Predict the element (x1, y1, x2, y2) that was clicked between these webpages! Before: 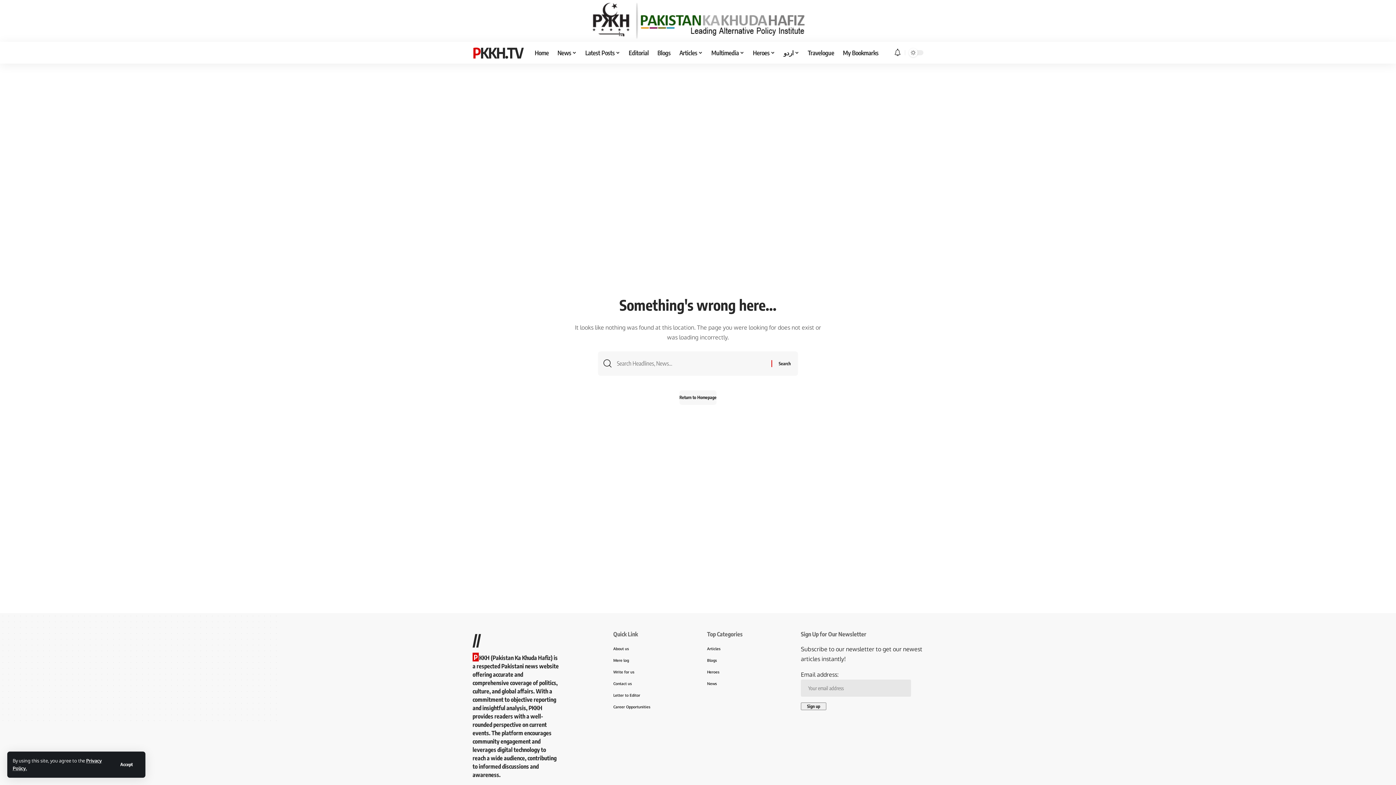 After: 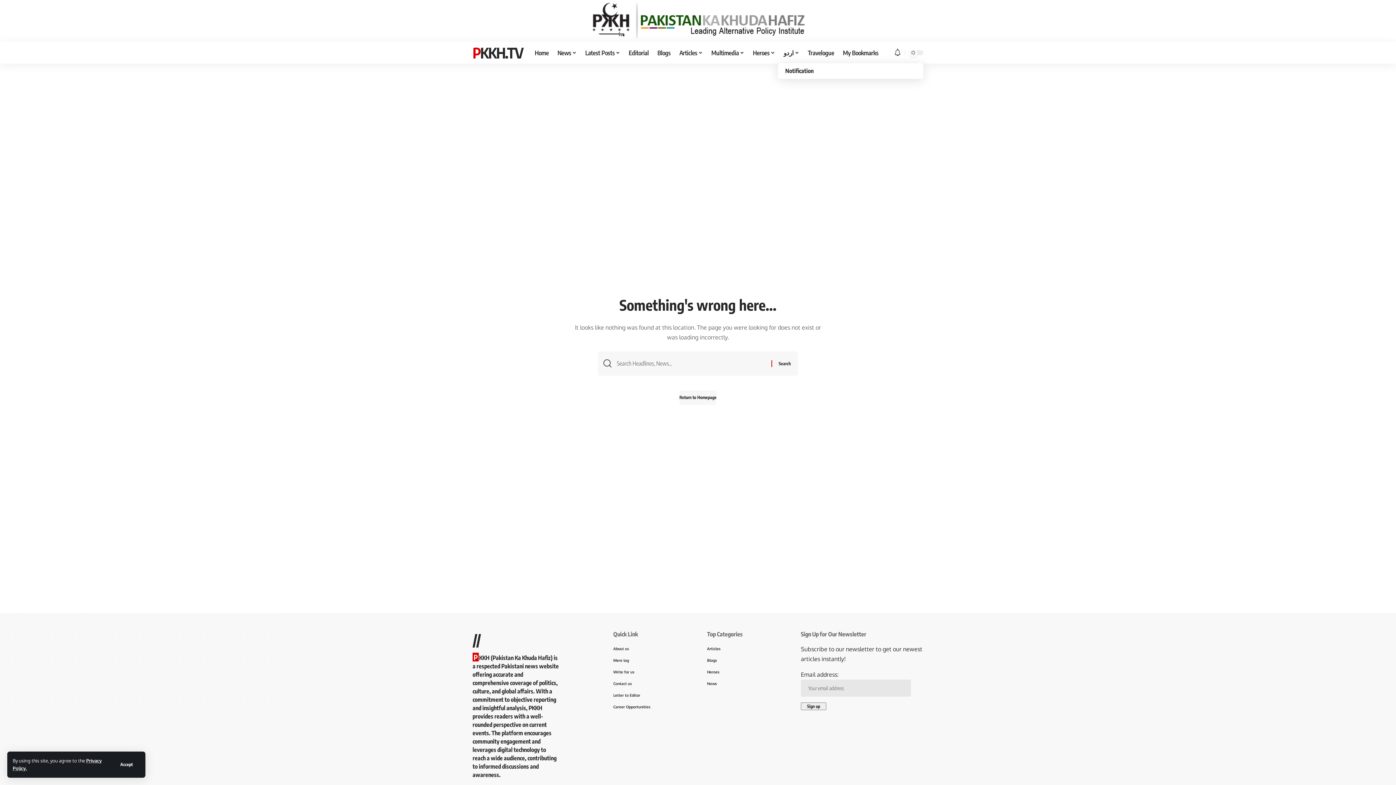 Action: label: notification bbox: (894, 48, 901, 56)